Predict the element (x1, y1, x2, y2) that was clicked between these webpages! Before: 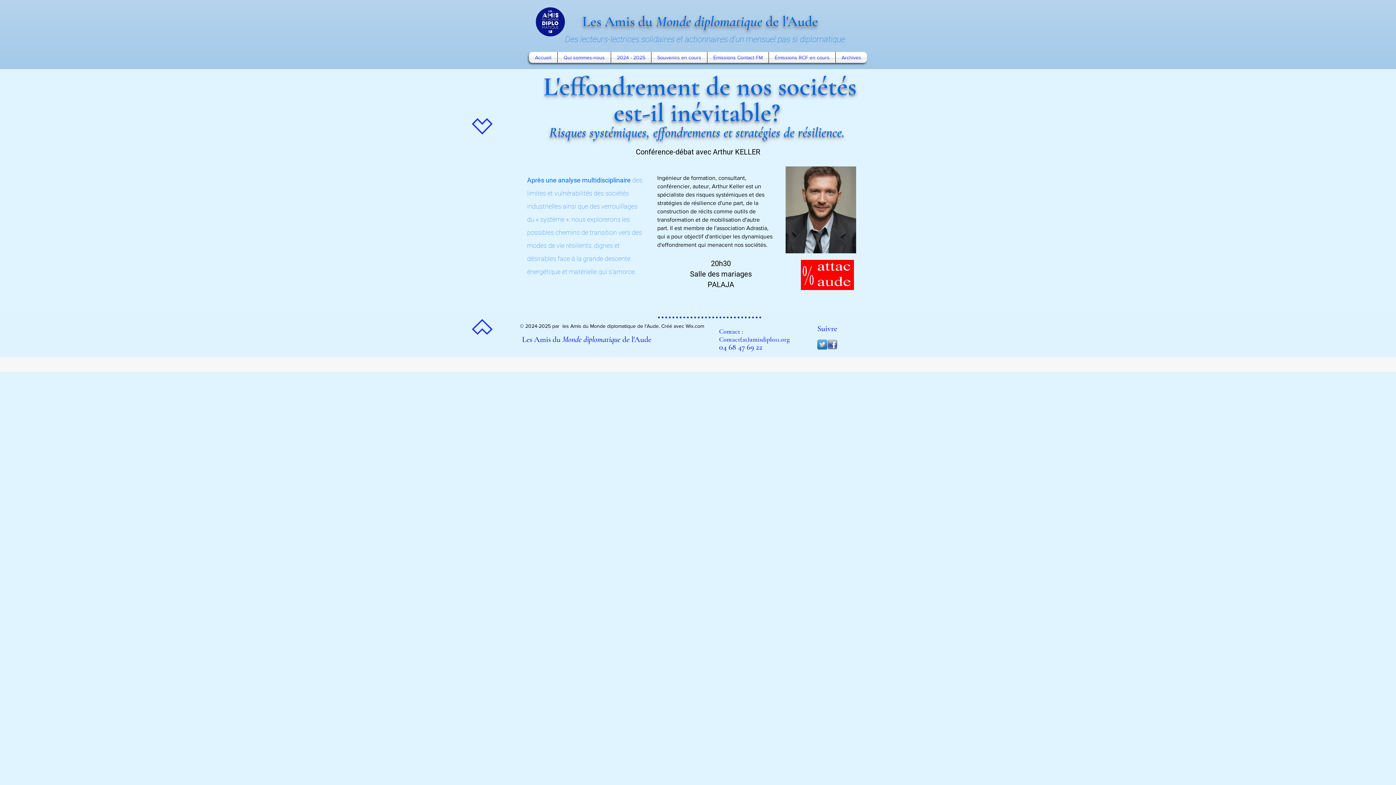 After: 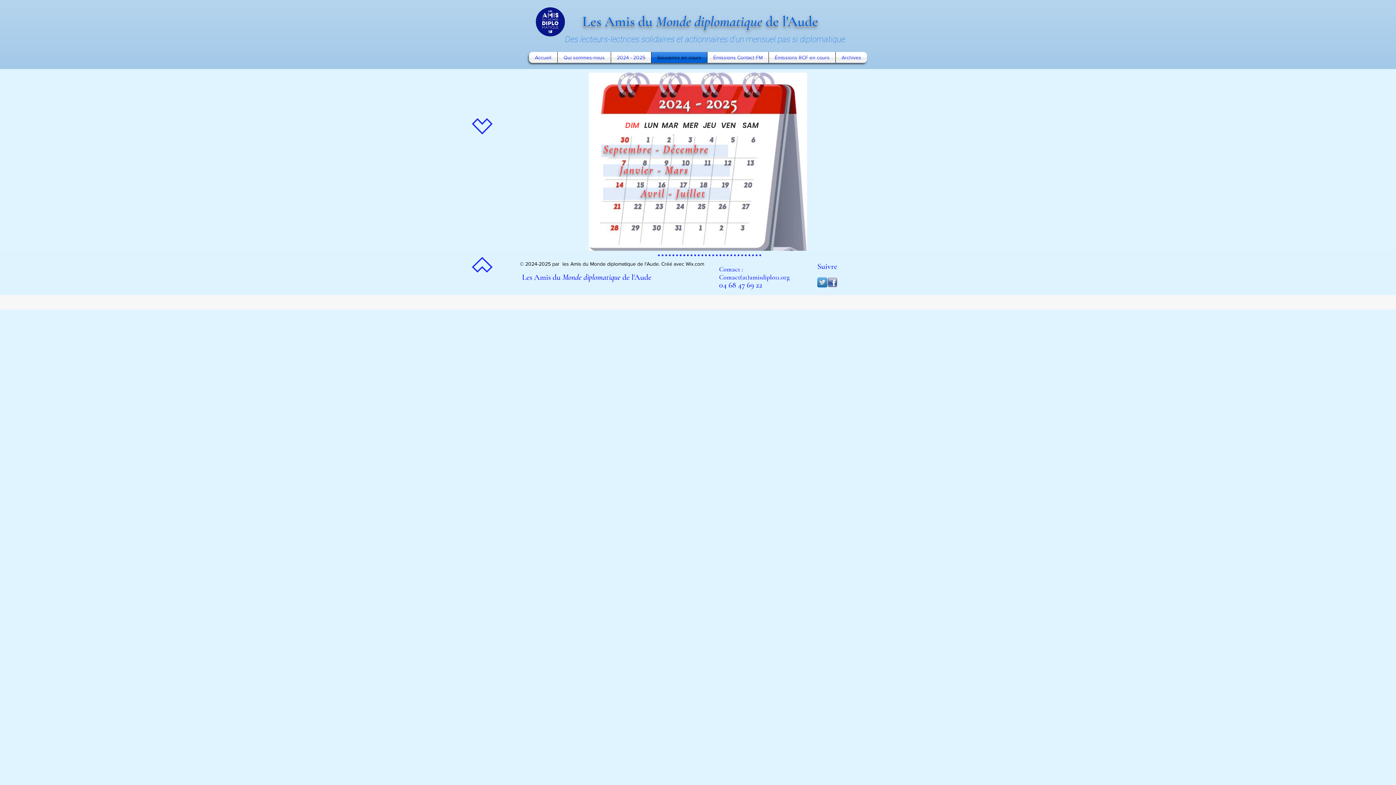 Action: bbox: (651, 52, 707, 62) label: Souvenirs en cours